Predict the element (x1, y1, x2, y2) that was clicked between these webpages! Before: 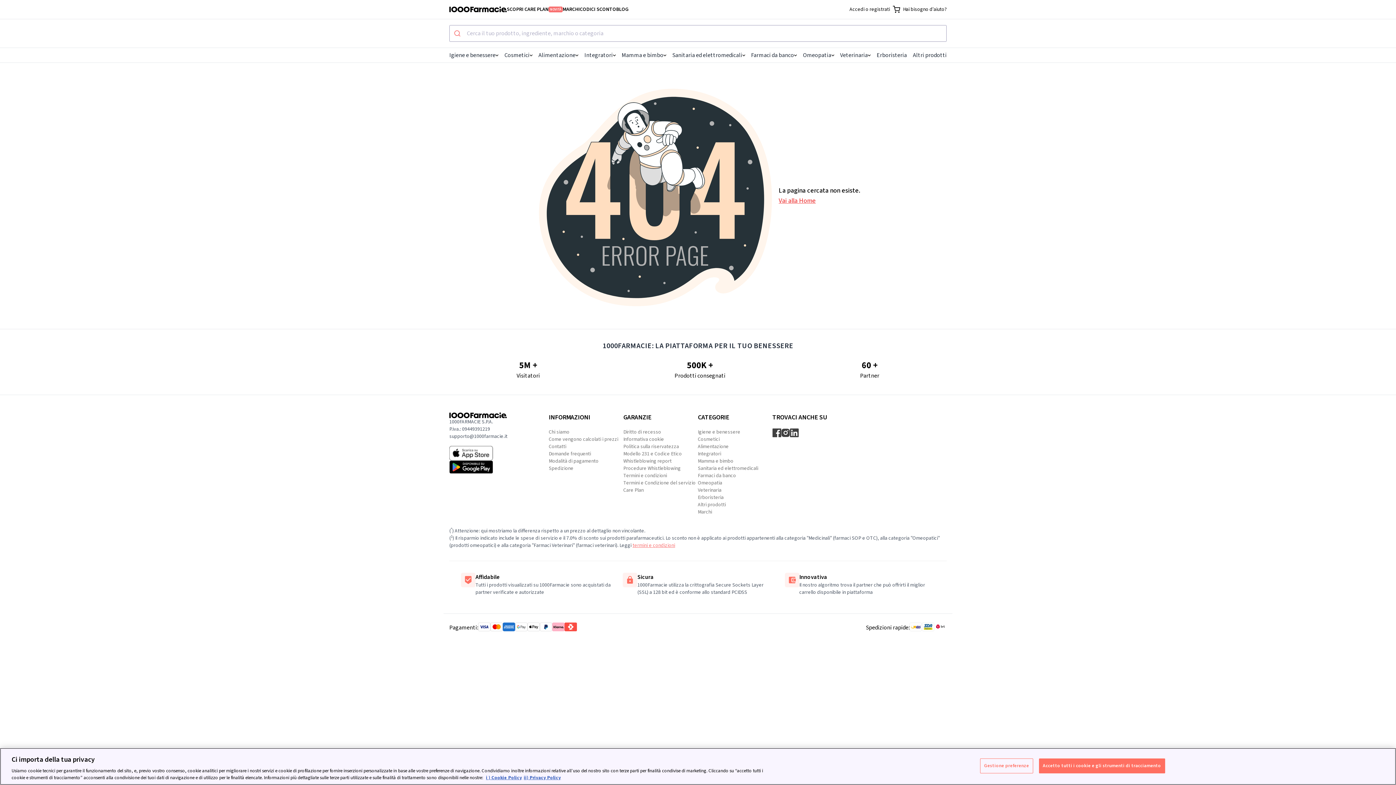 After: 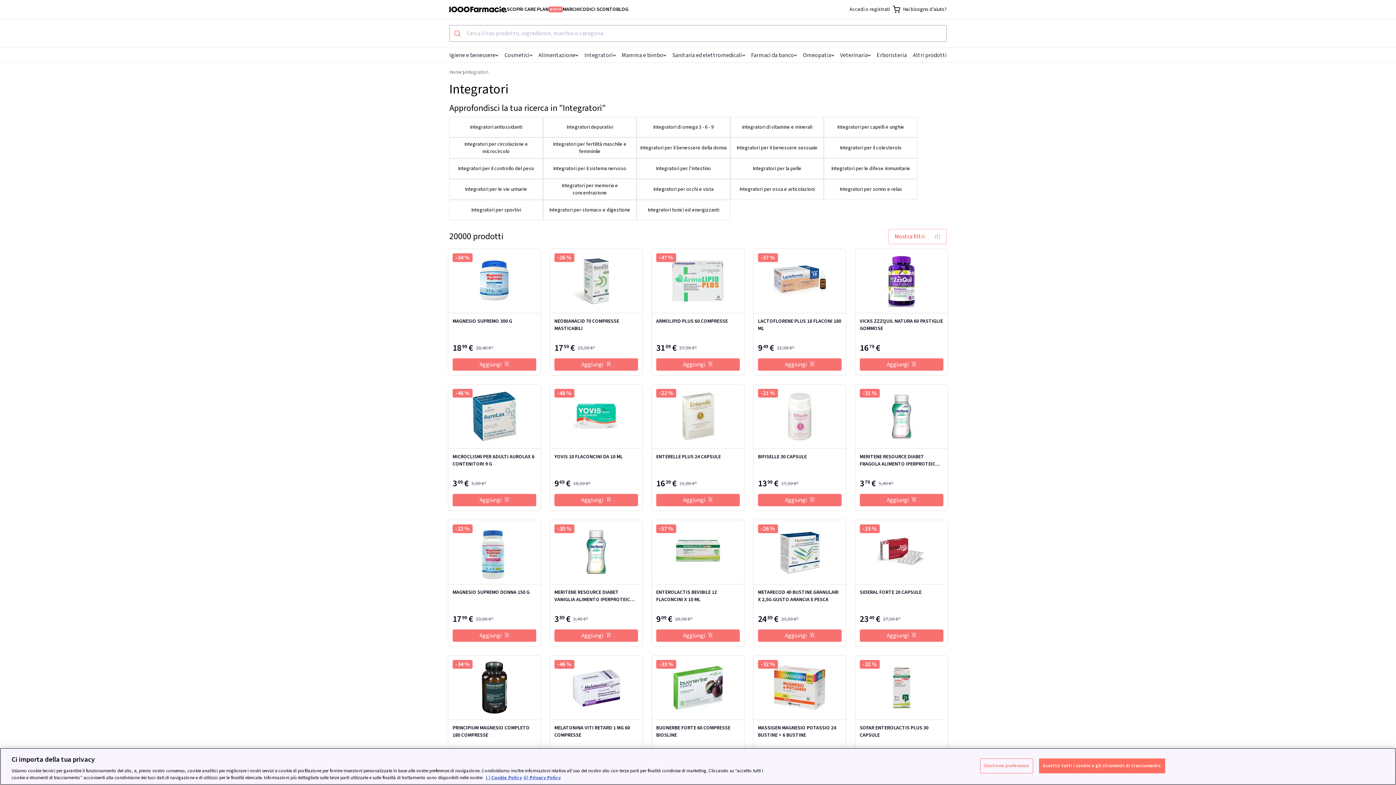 Action: label: Integratori bbox: (584, 48, 615, 62)